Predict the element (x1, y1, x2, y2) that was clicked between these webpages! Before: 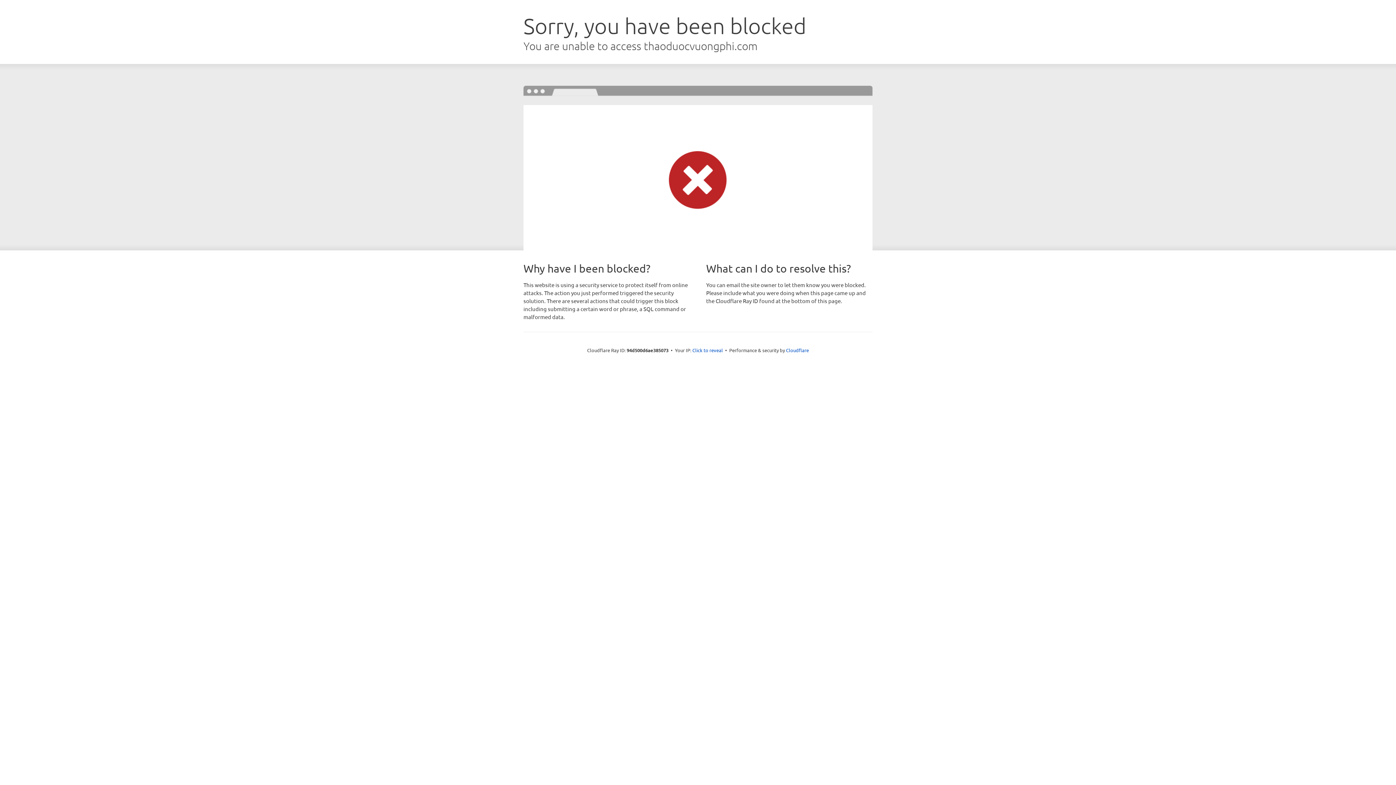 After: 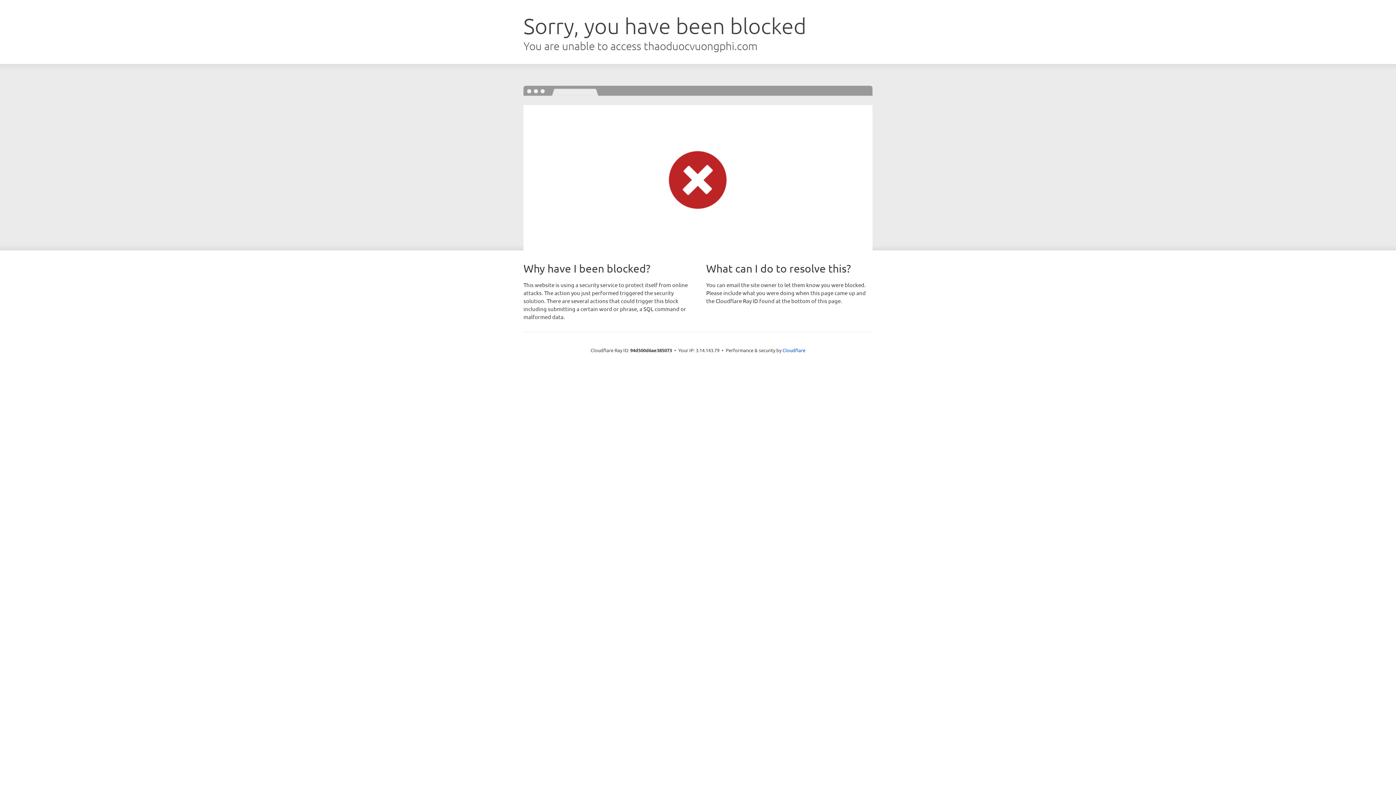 Action: bbox: (692, 346, 723, 353) label: Click to reveal